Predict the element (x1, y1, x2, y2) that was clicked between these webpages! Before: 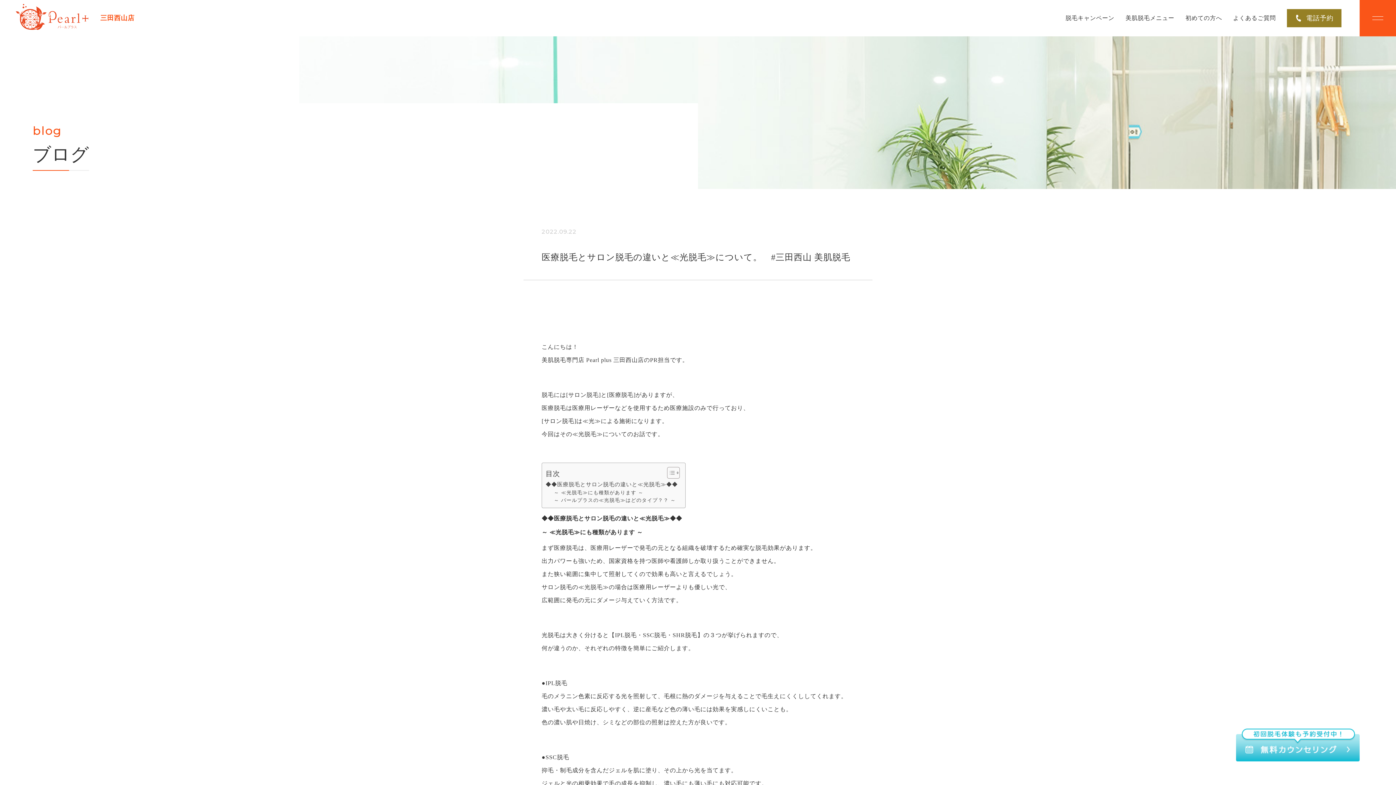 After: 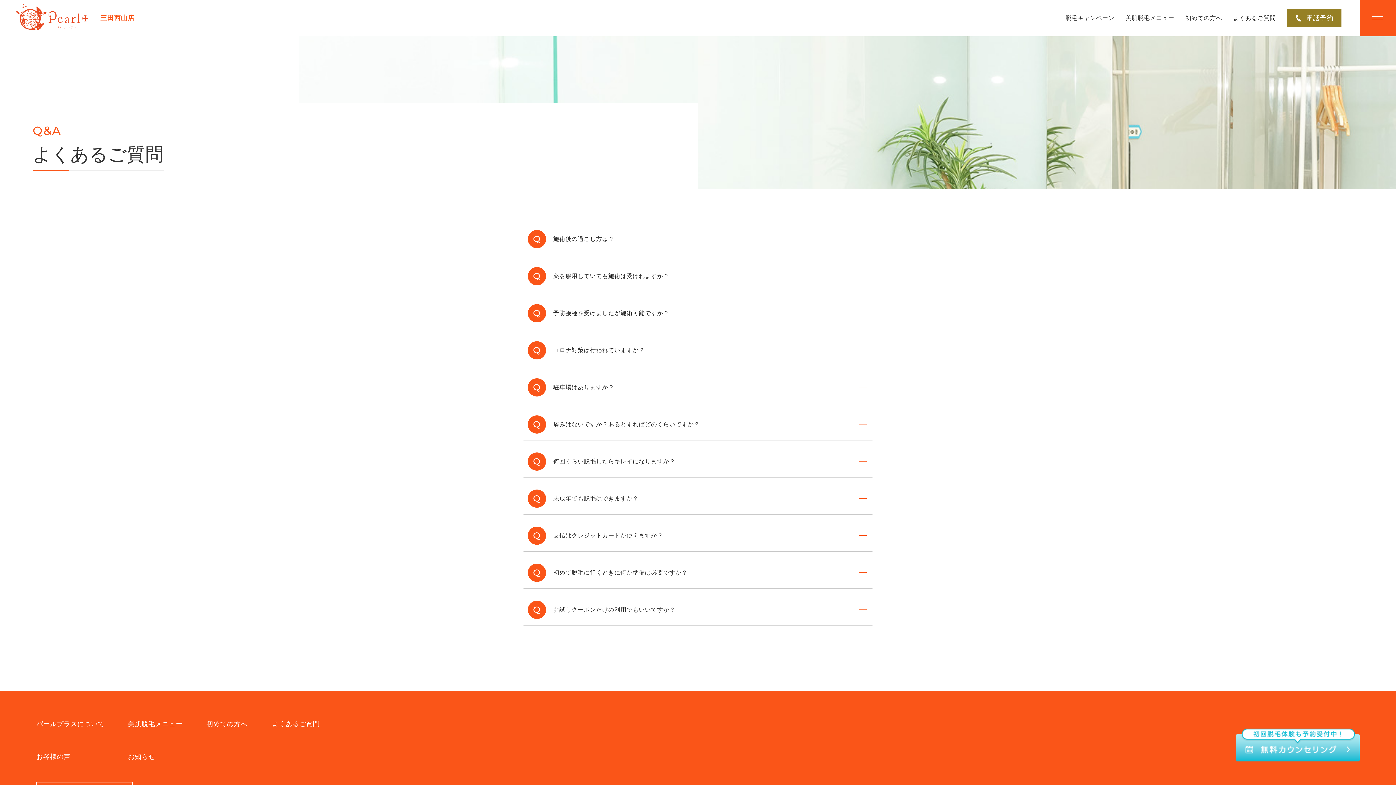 Action: label: よくあるご質問 bbox: (1233, 14, 1276, 21)